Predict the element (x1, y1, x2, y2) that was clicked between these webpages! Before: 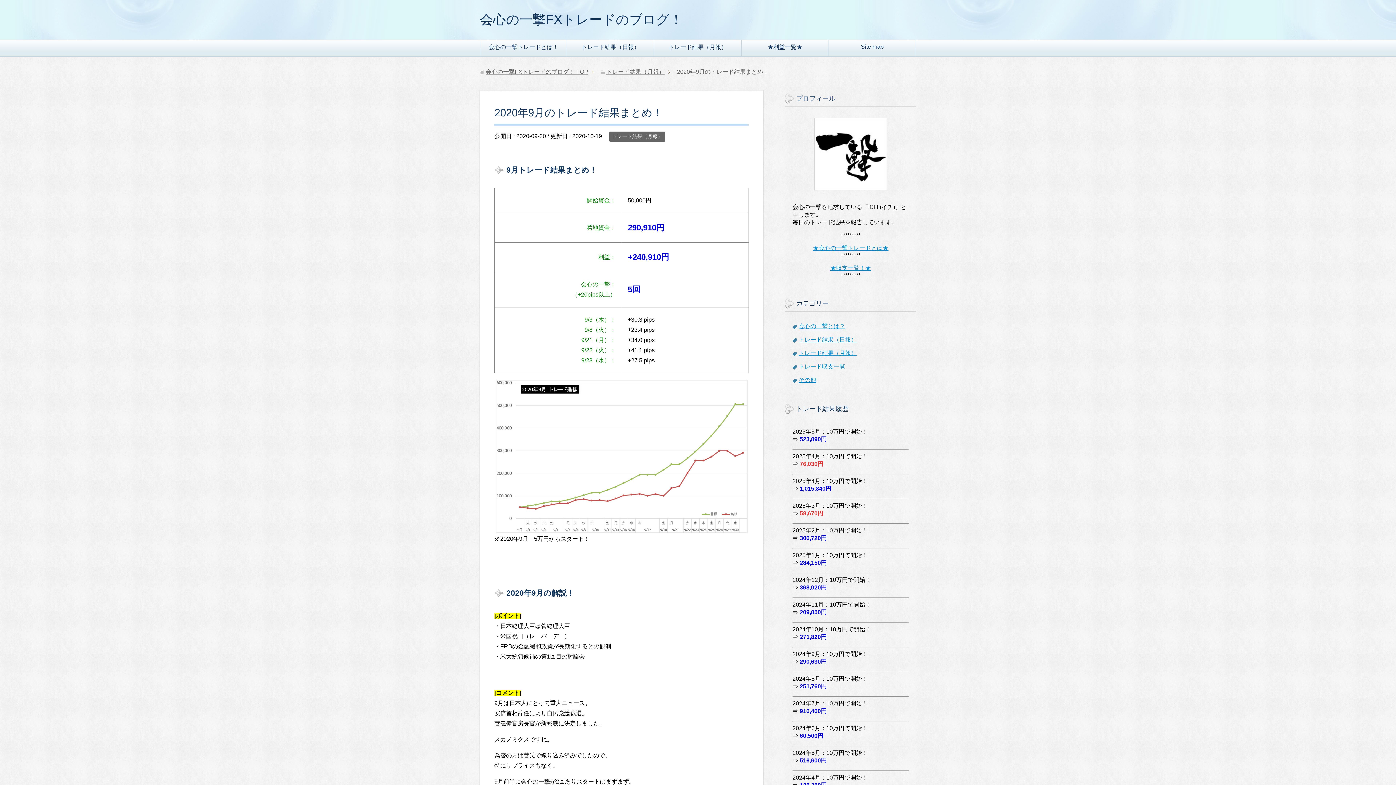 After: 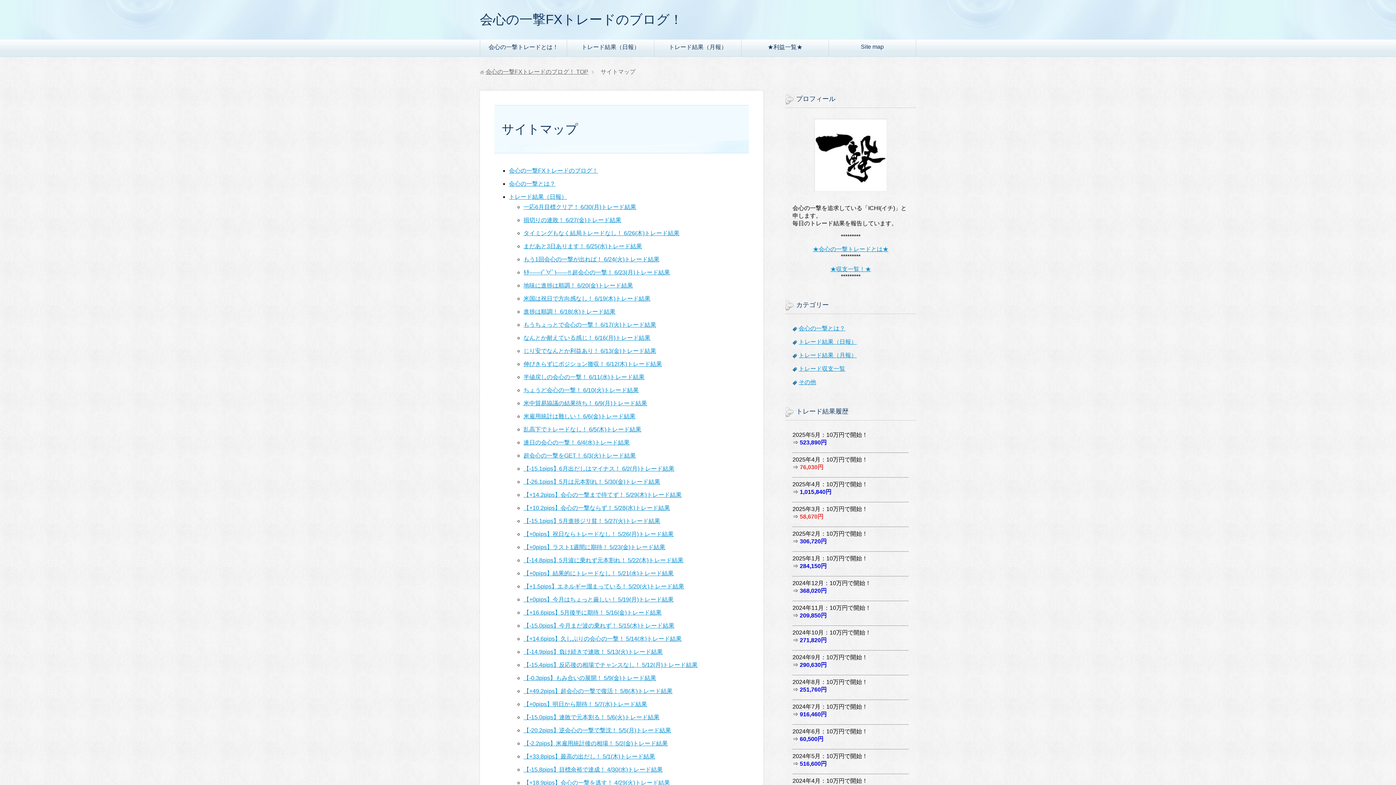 Action: label: Site map bbox: (829, 39, 916, 56)